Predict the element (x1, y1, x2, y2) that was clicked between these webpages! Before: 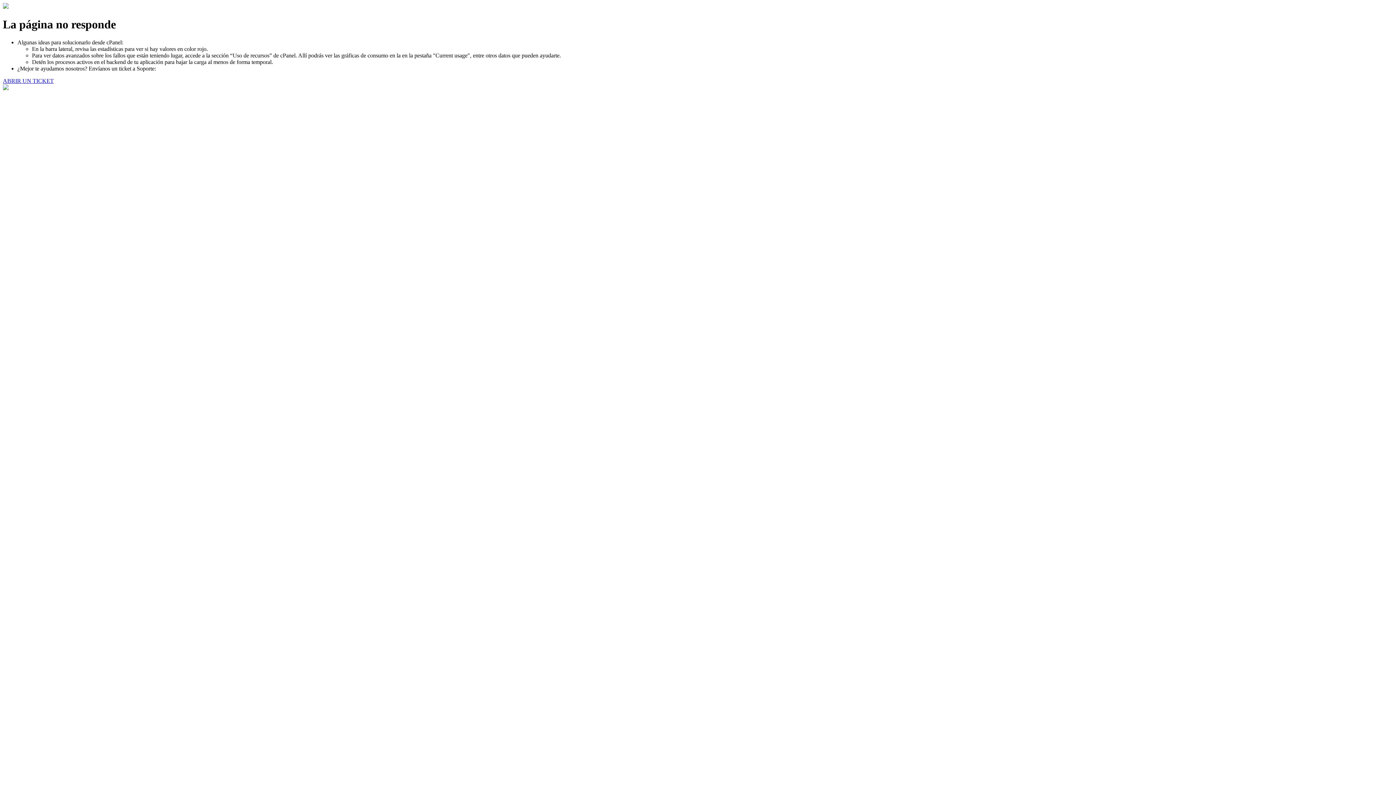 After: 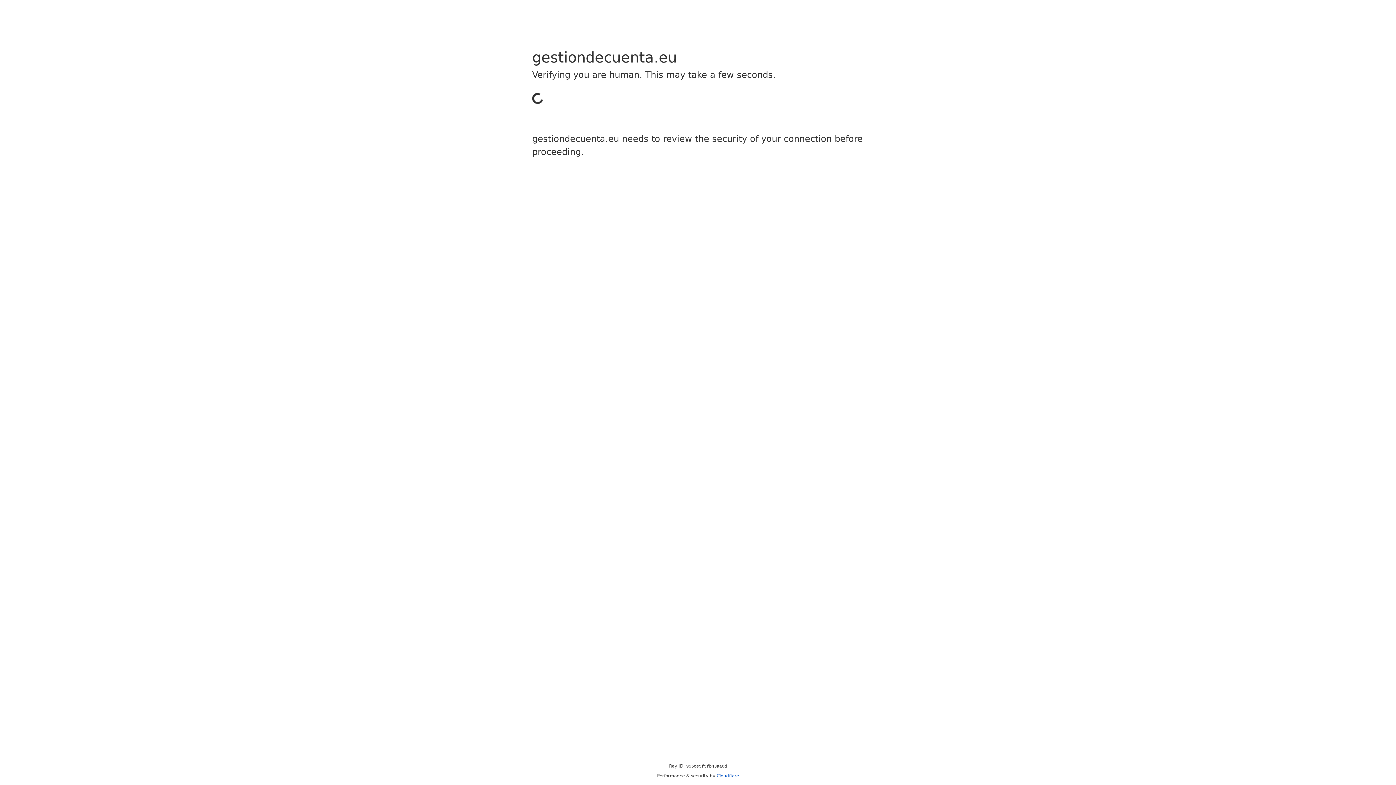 Action: label: ABRIR UN TICKET bbox: (2, 77, 53, 83)